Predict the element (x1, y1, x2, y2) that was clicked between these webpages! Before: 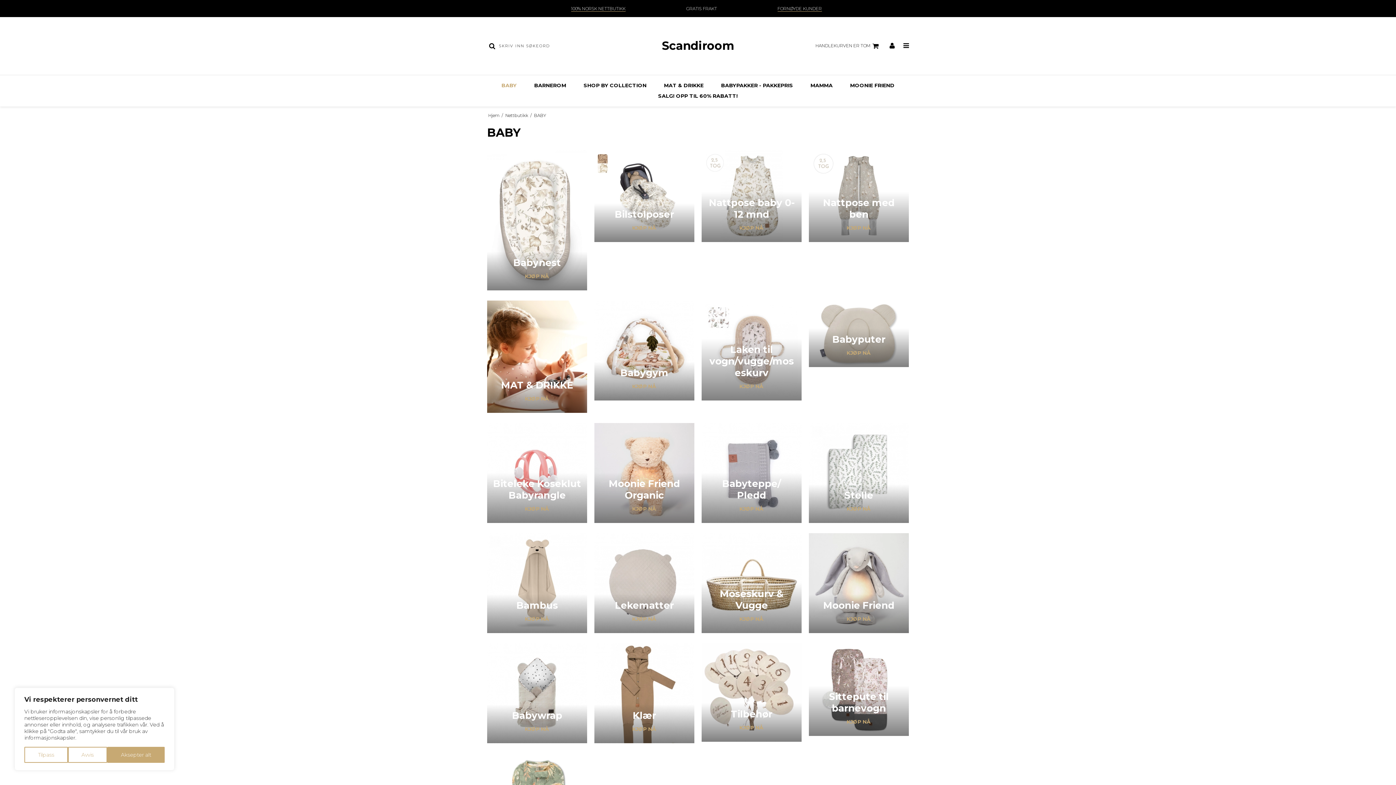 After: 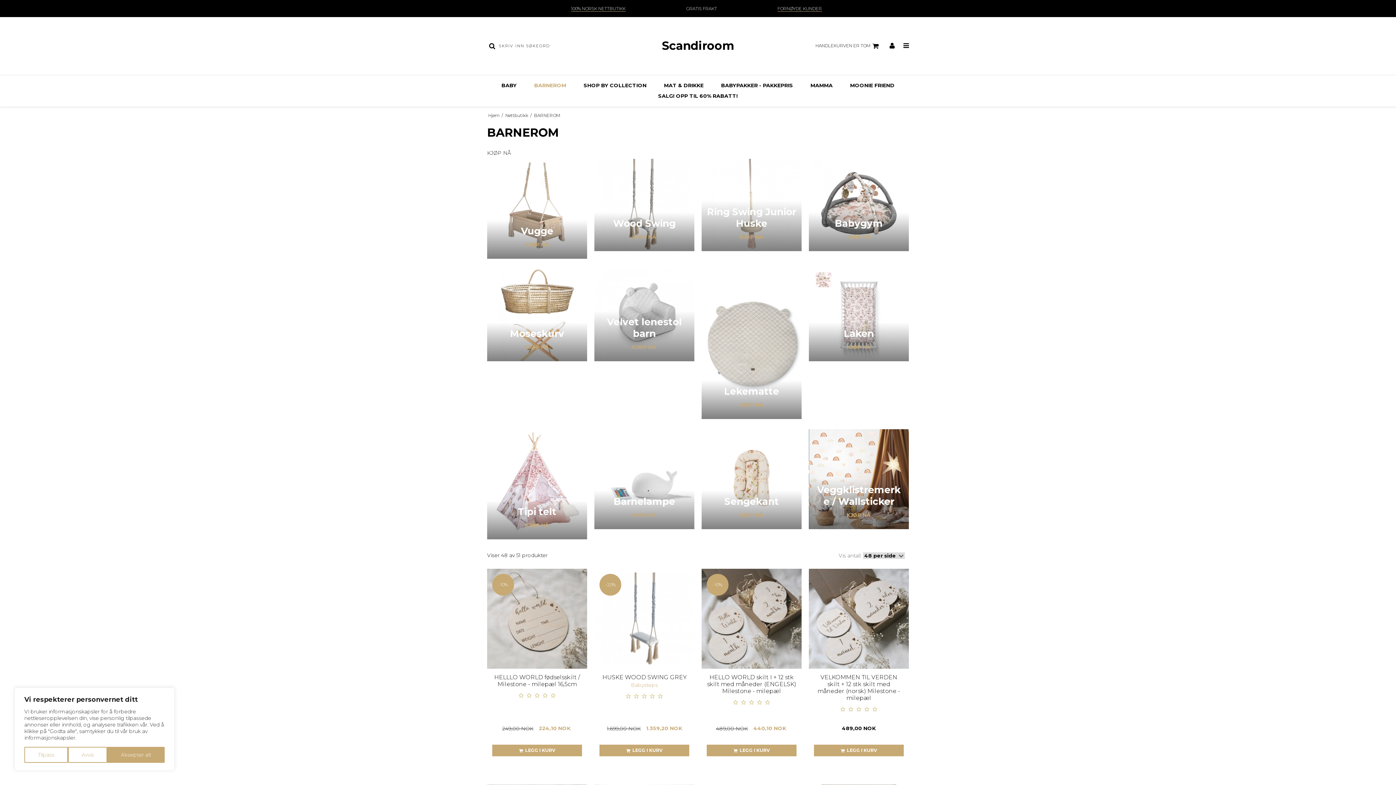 Action: bbox: (525, 80, 575, 90) label: BARNEROM